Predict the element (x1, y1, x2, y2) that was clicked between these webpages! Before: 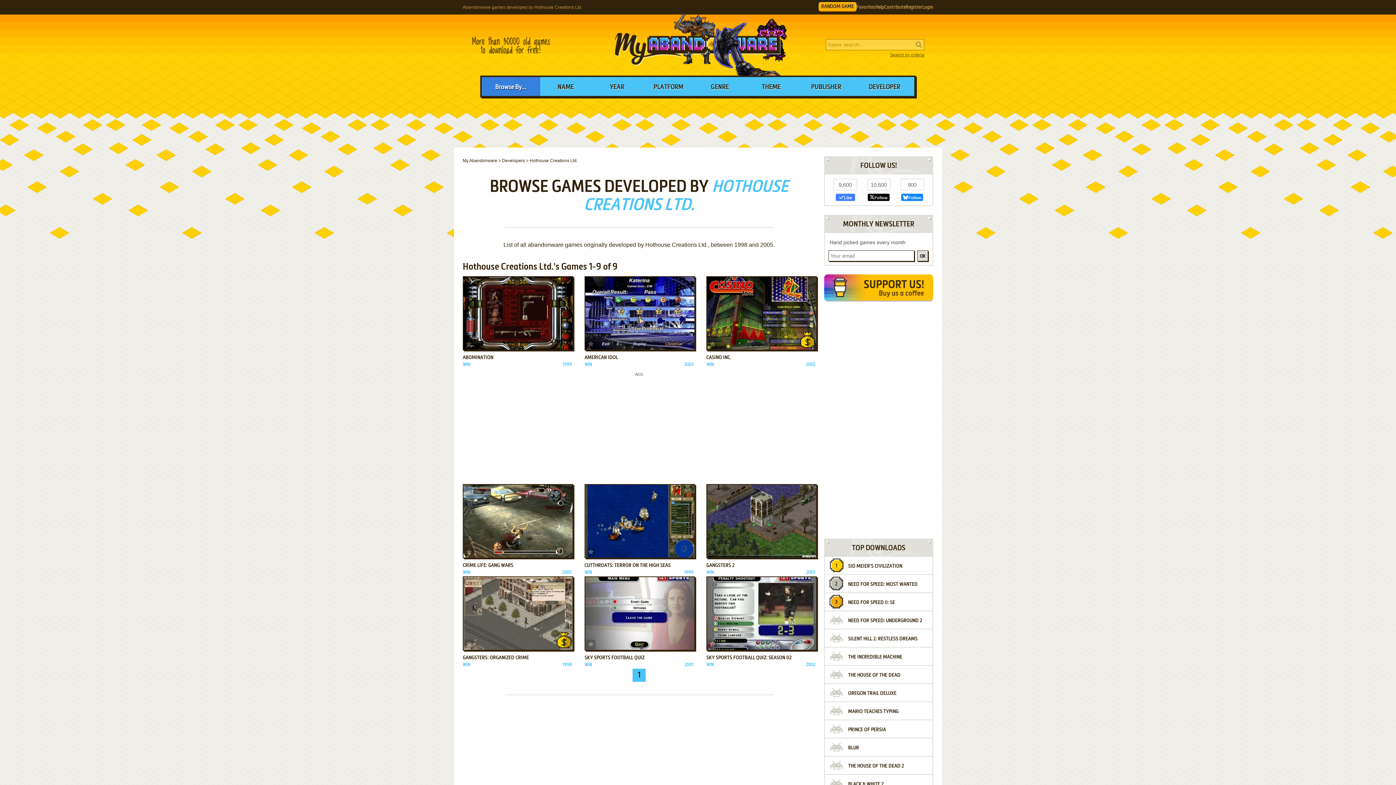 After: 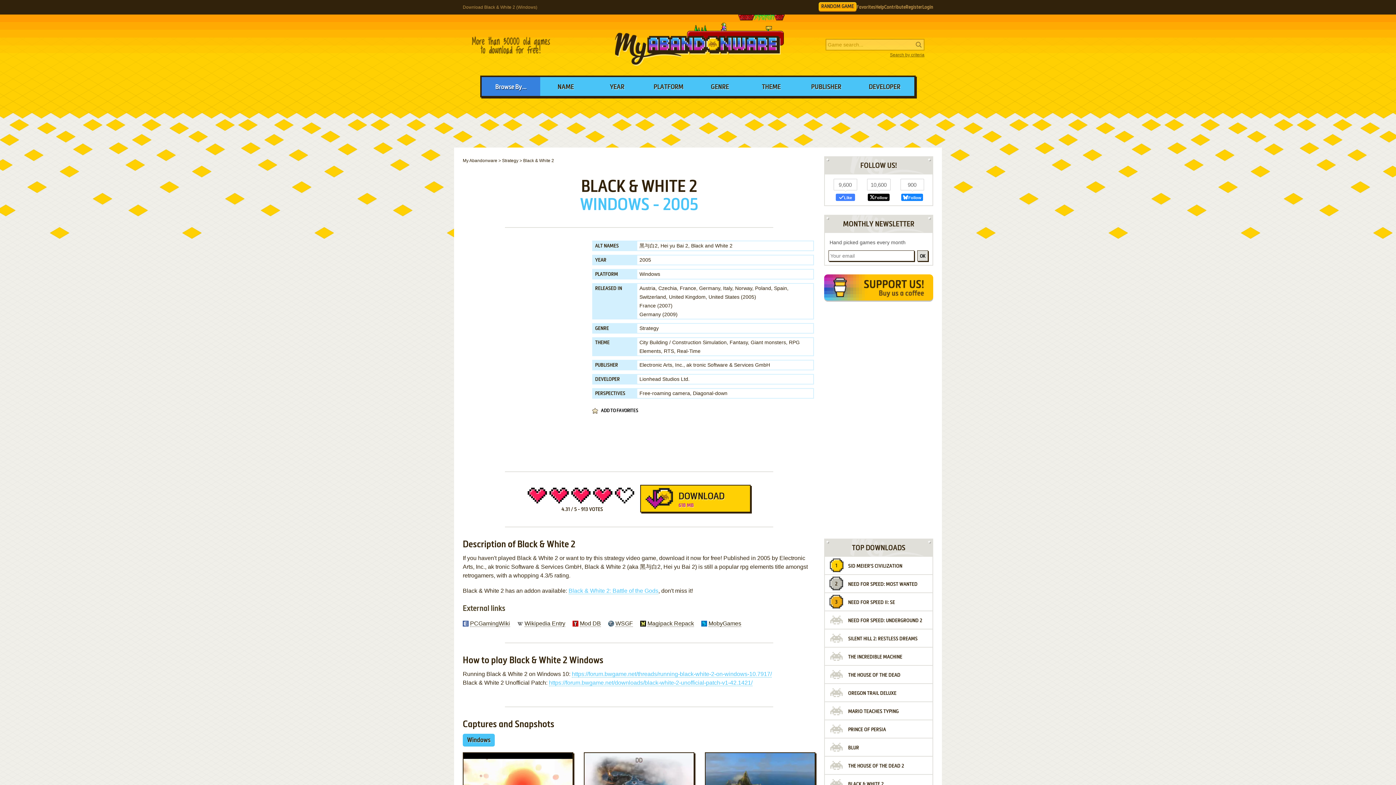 Action: label: BLACK & WHITE 2 bbox: (825, 775, 932, 794)